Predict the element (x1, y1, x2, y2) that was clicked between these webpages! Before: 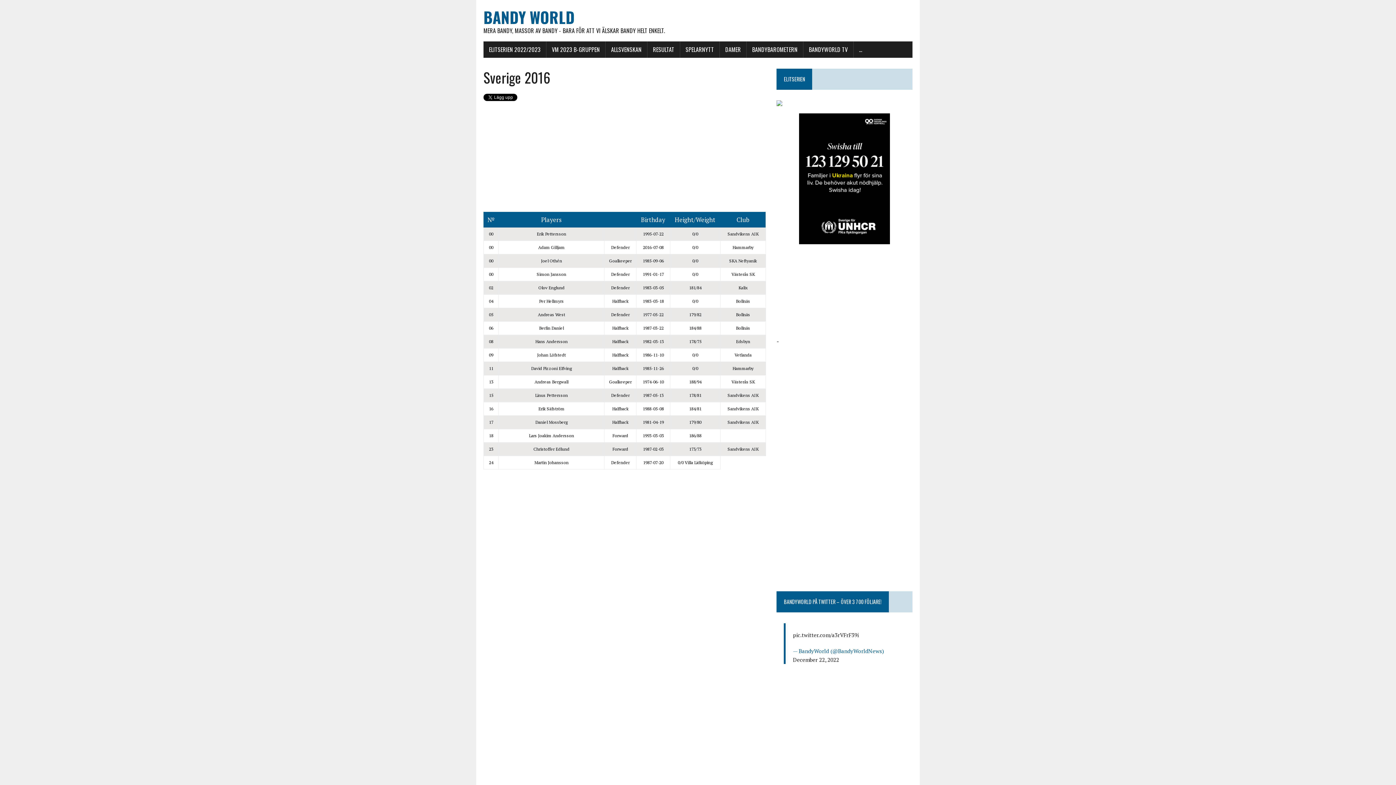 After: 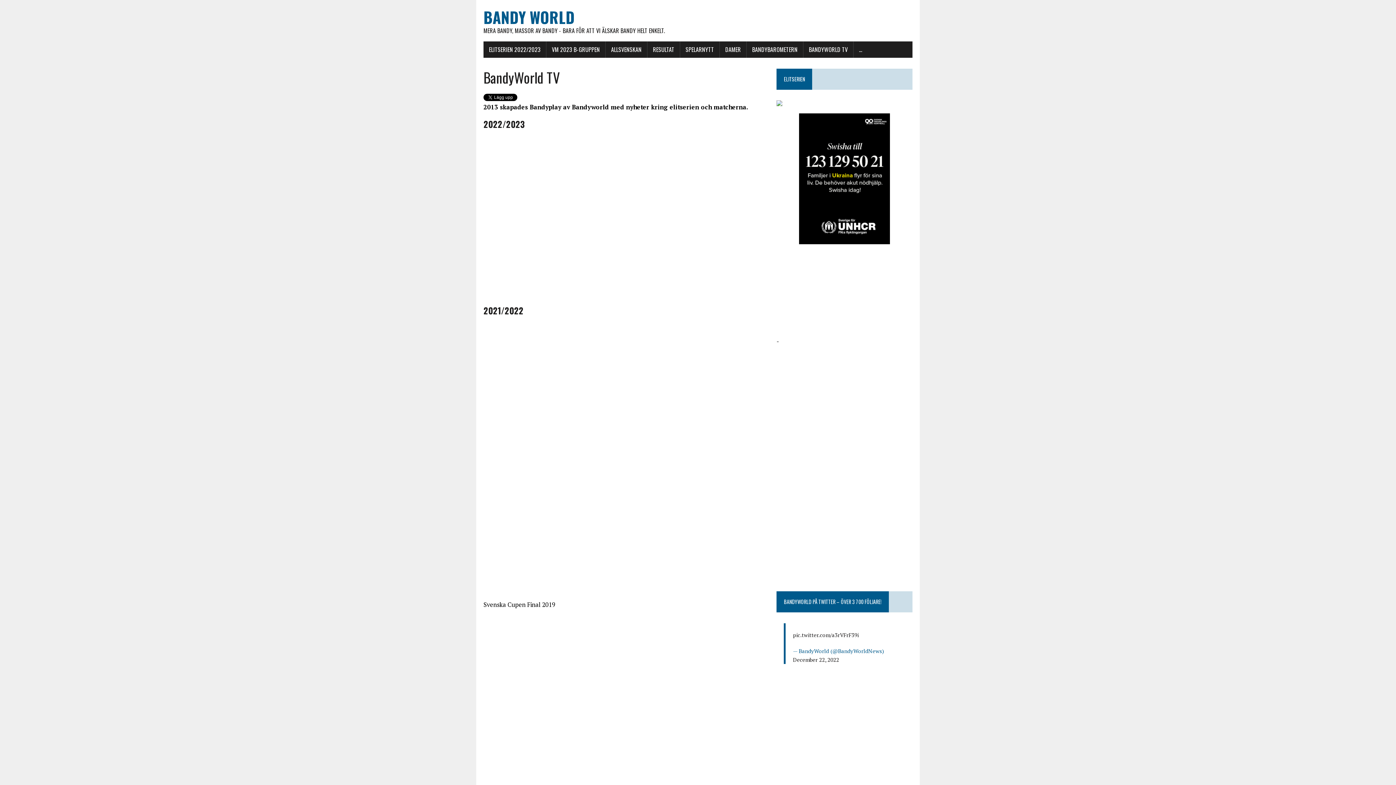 Action: label: BANDYWORLD TV bbox: (803, 41, 853, 57)